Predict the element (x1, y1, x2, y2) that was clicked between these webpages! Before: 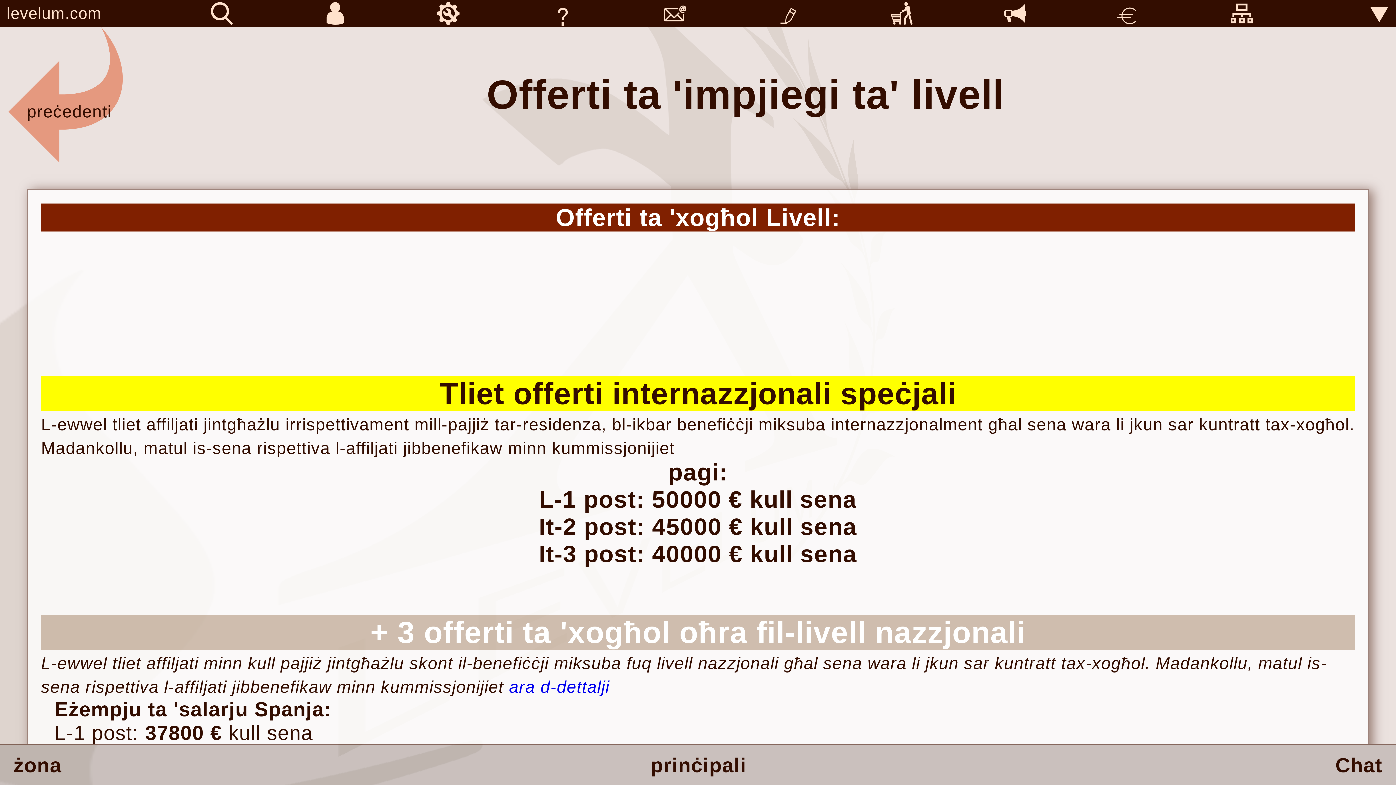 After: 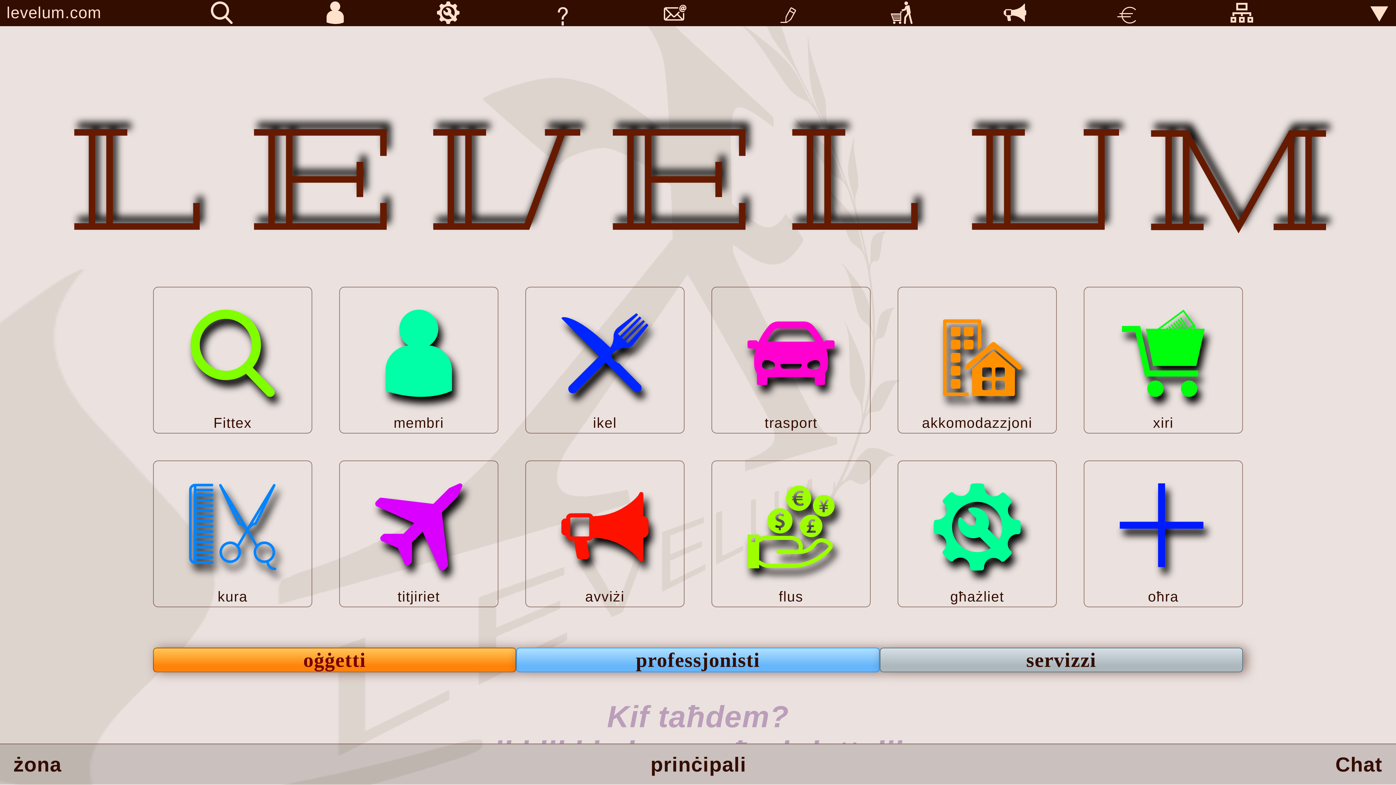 Action: label: prinċipali bbox: (527, 745, 869, 786)